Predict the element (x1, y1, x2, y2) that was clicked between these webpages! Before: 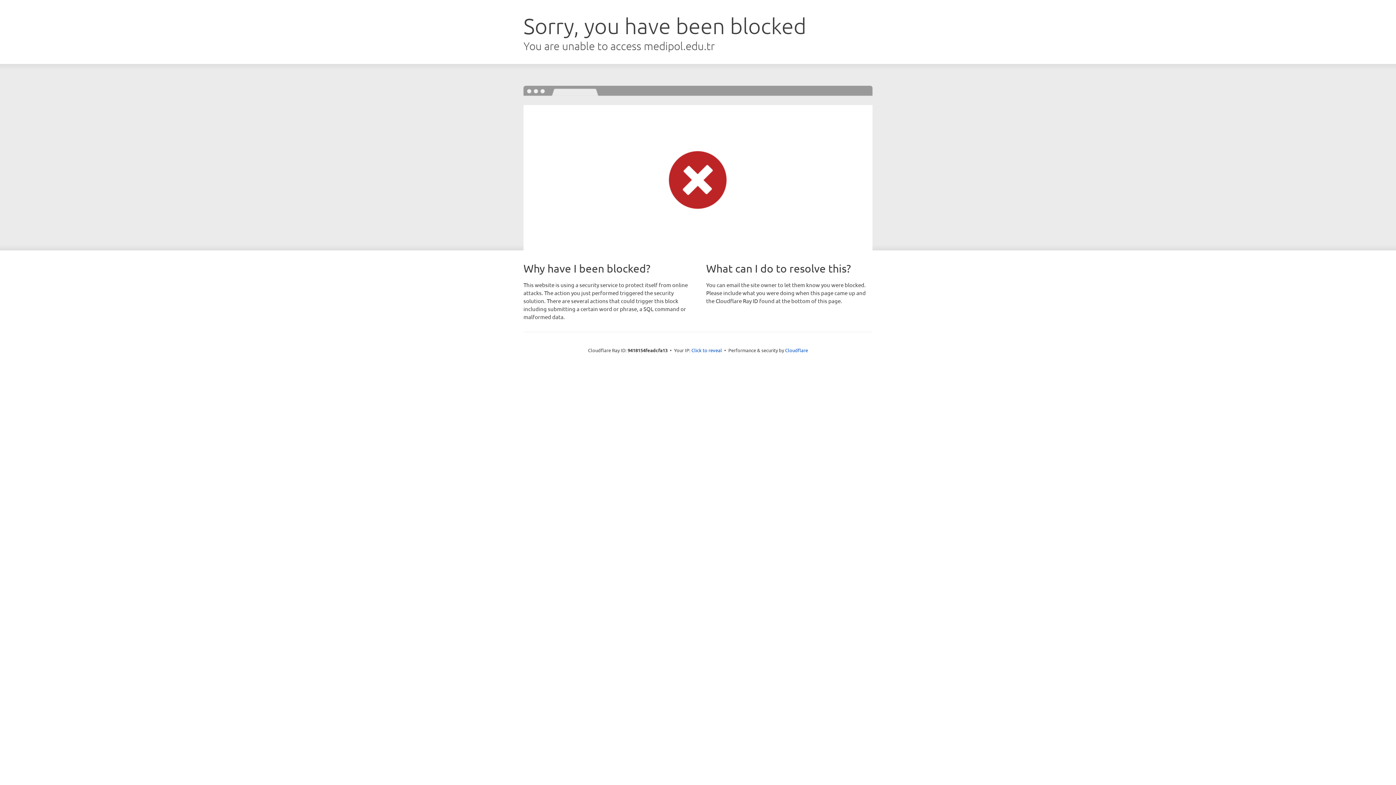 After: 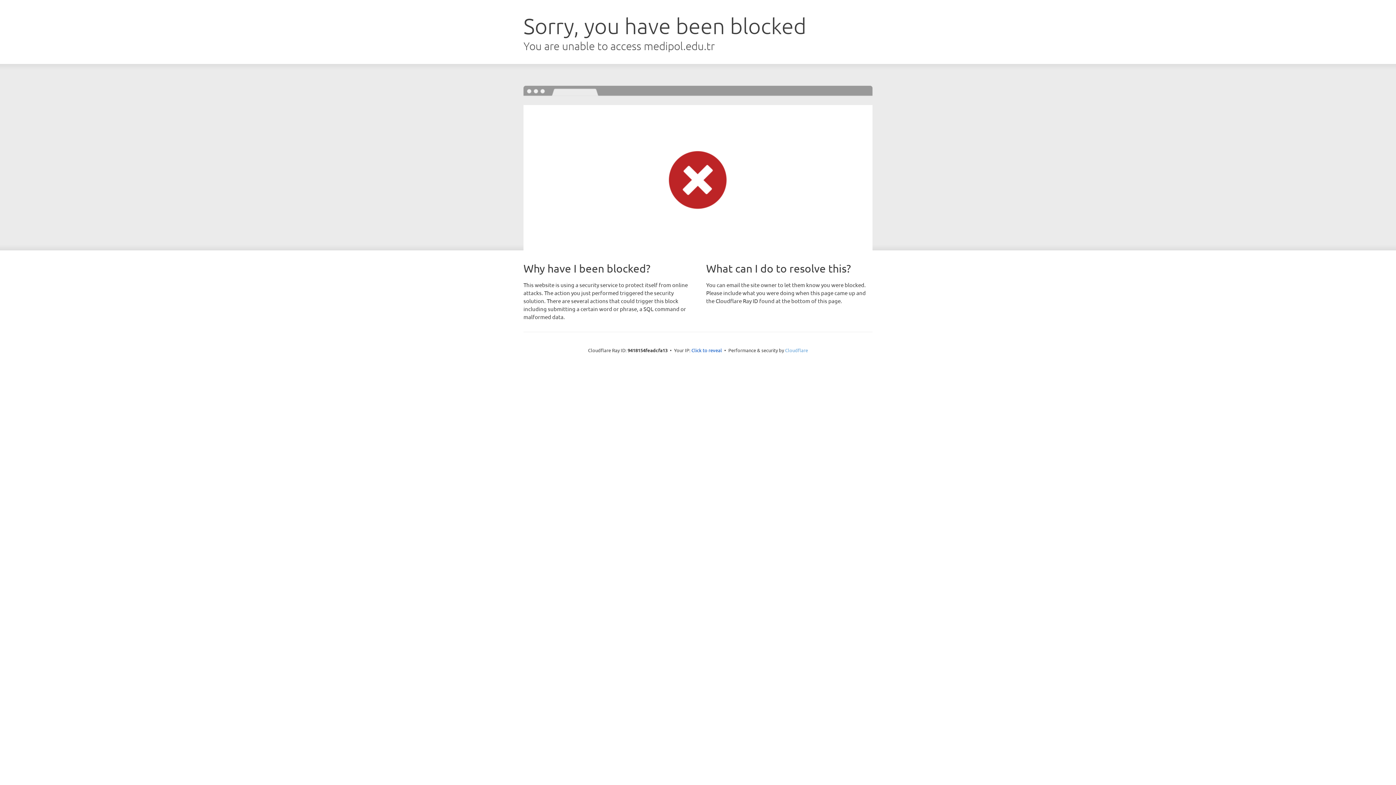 Action: bbox: (785, 347, 808, 353) label: Cloudflare